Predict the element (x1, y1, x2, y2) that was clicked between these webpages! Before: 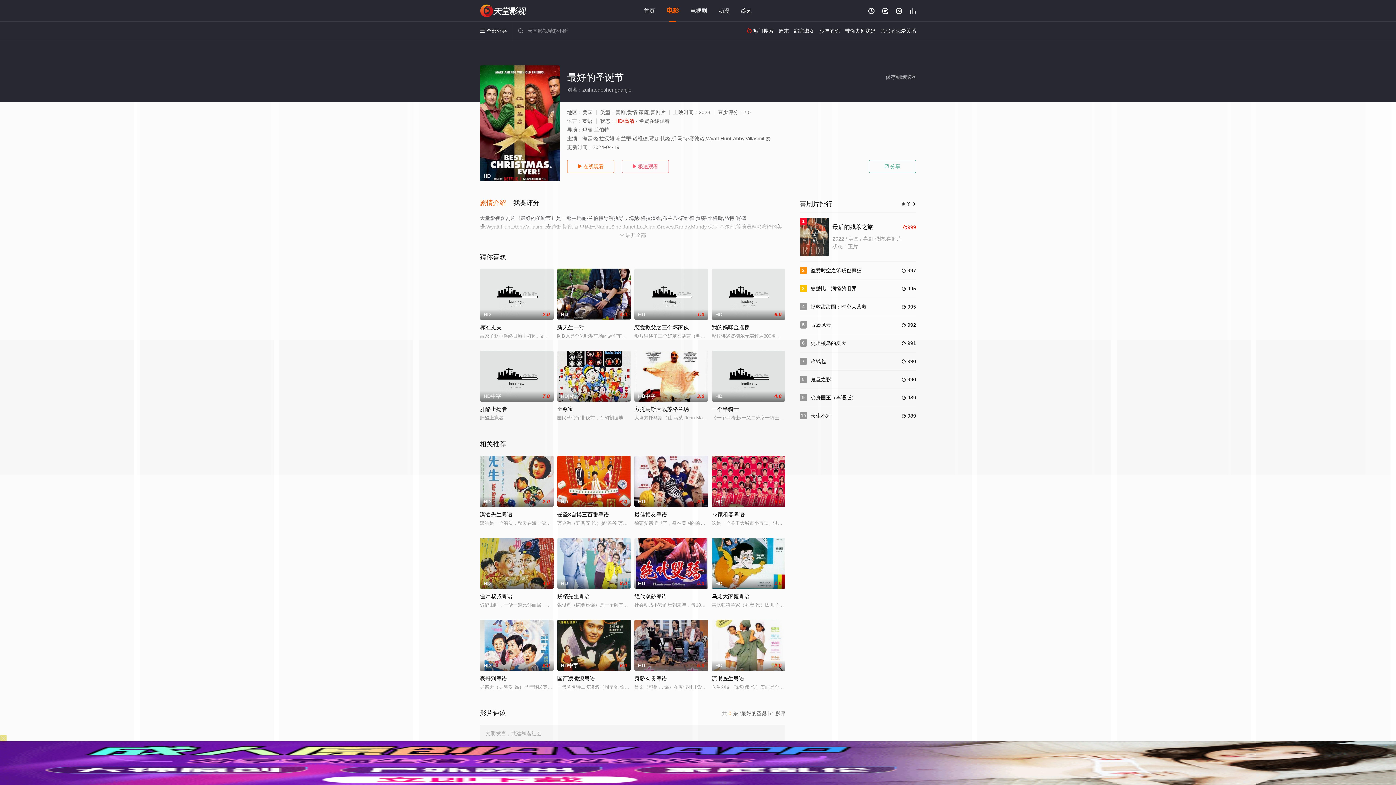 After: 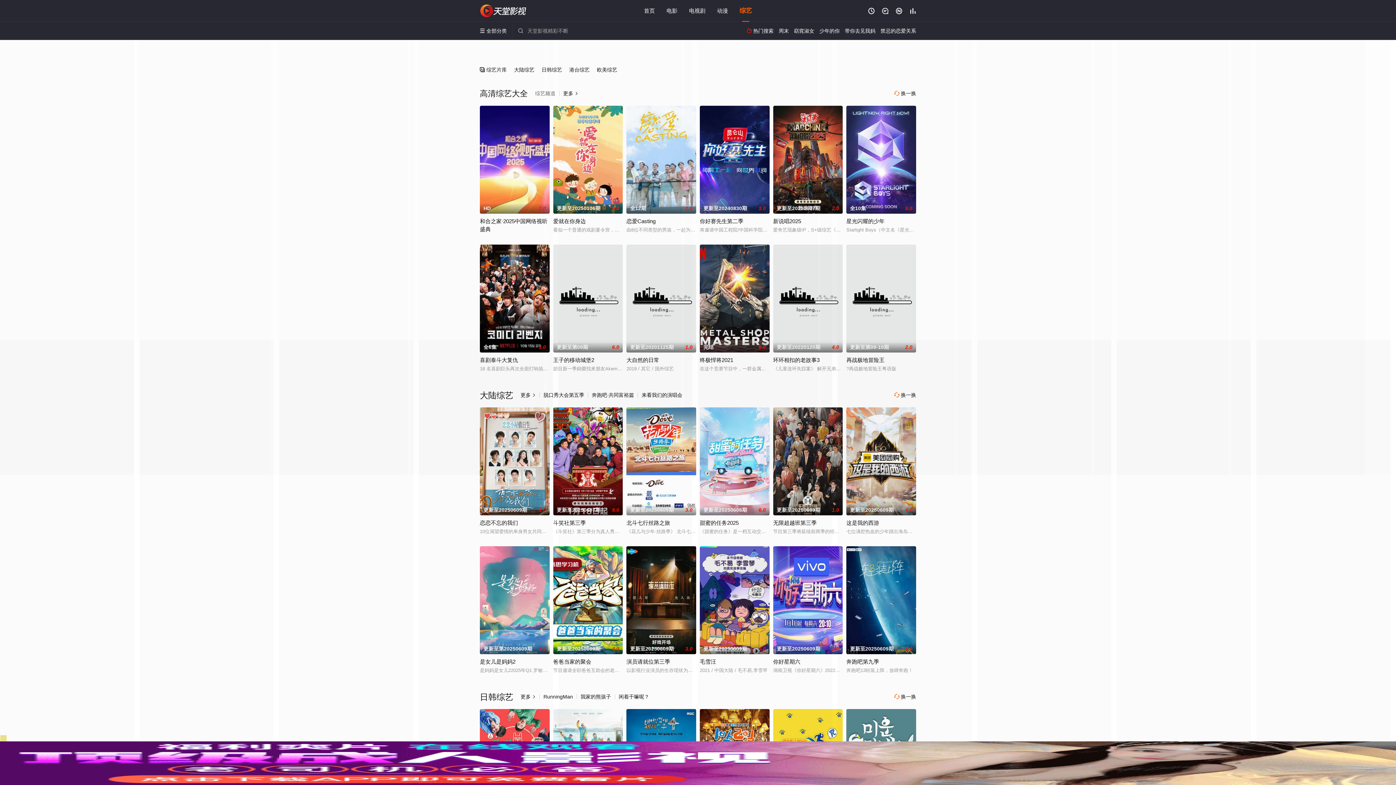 Action: bbox: (741, 7, 752, 13) label: 综艺